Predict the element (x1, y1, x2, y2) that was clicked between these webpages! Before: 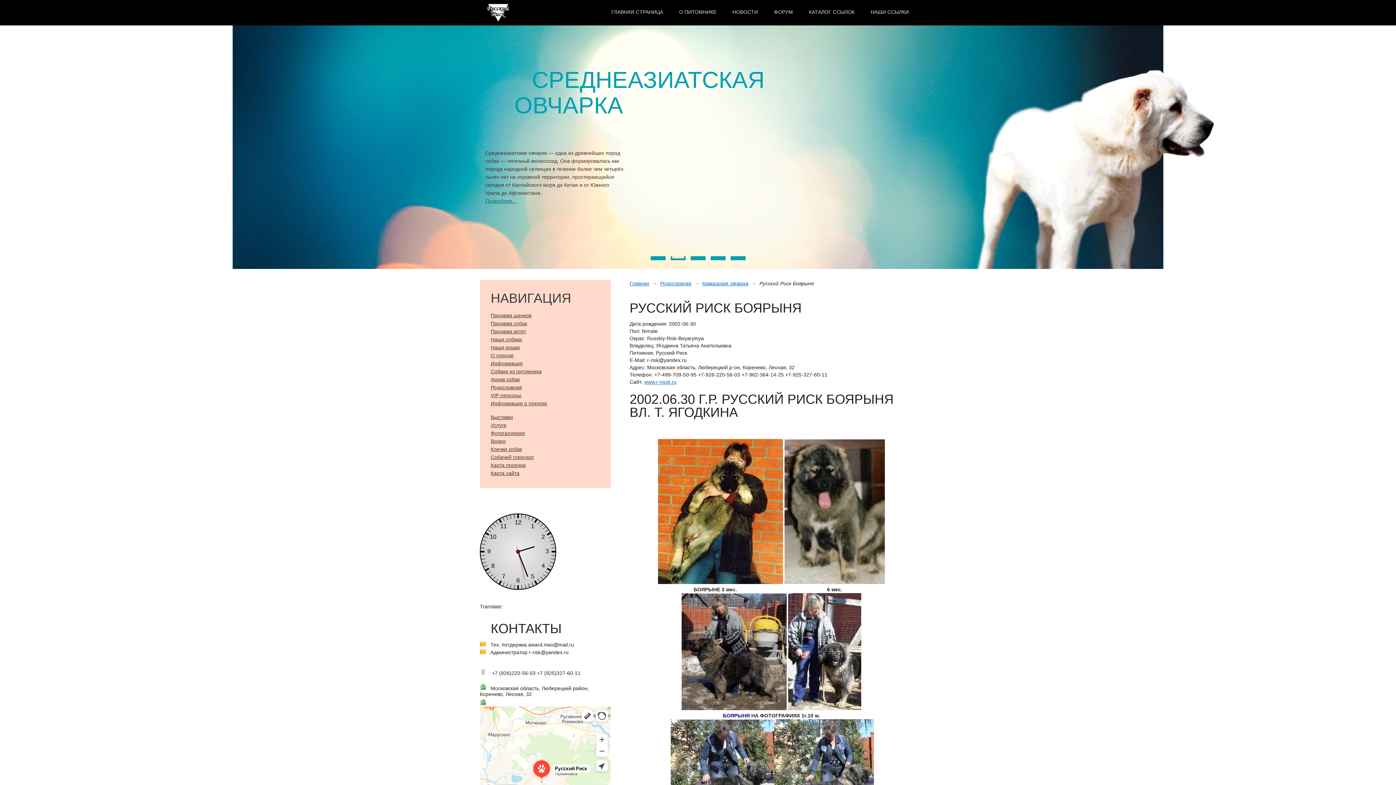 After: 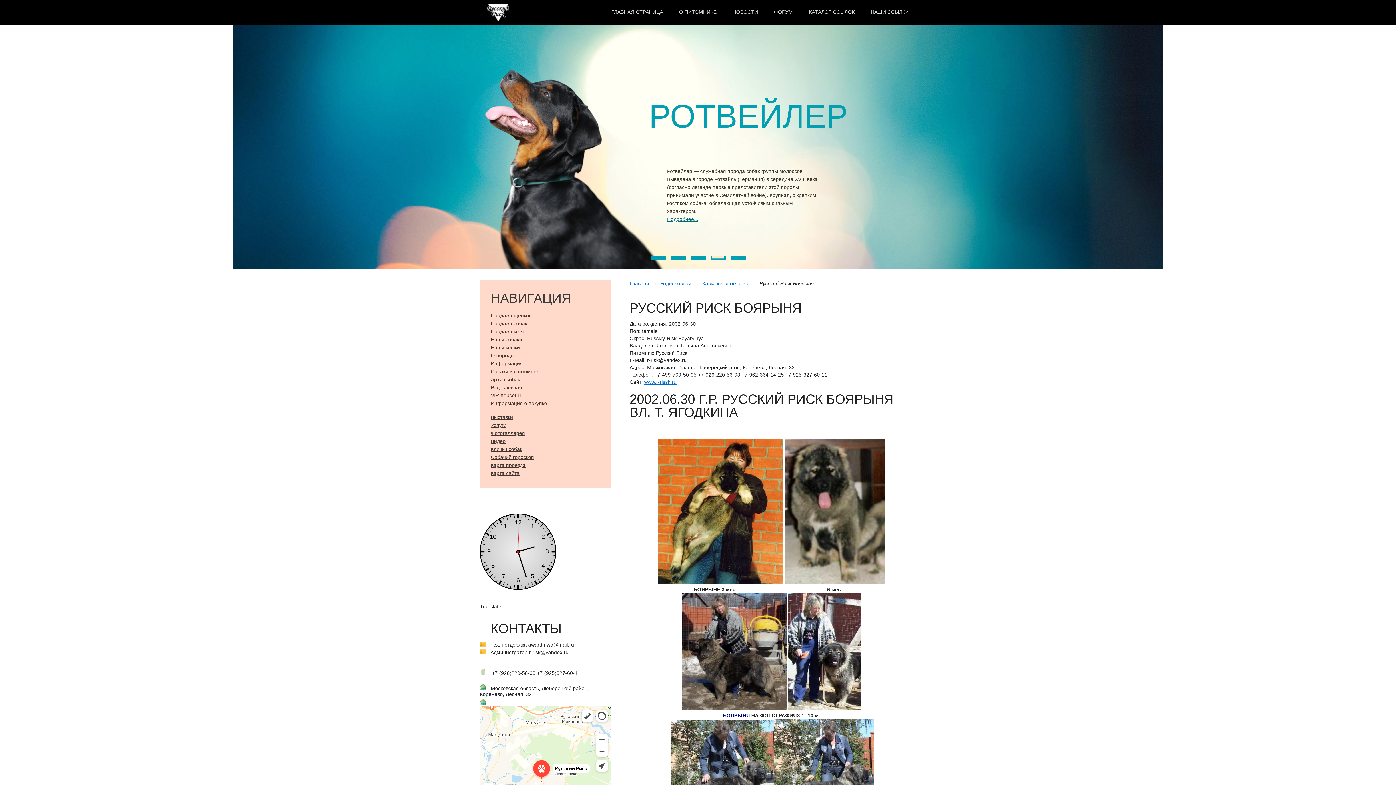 Action: bbox: (644, 379, 676, 385) label: www.r-rissk.ru